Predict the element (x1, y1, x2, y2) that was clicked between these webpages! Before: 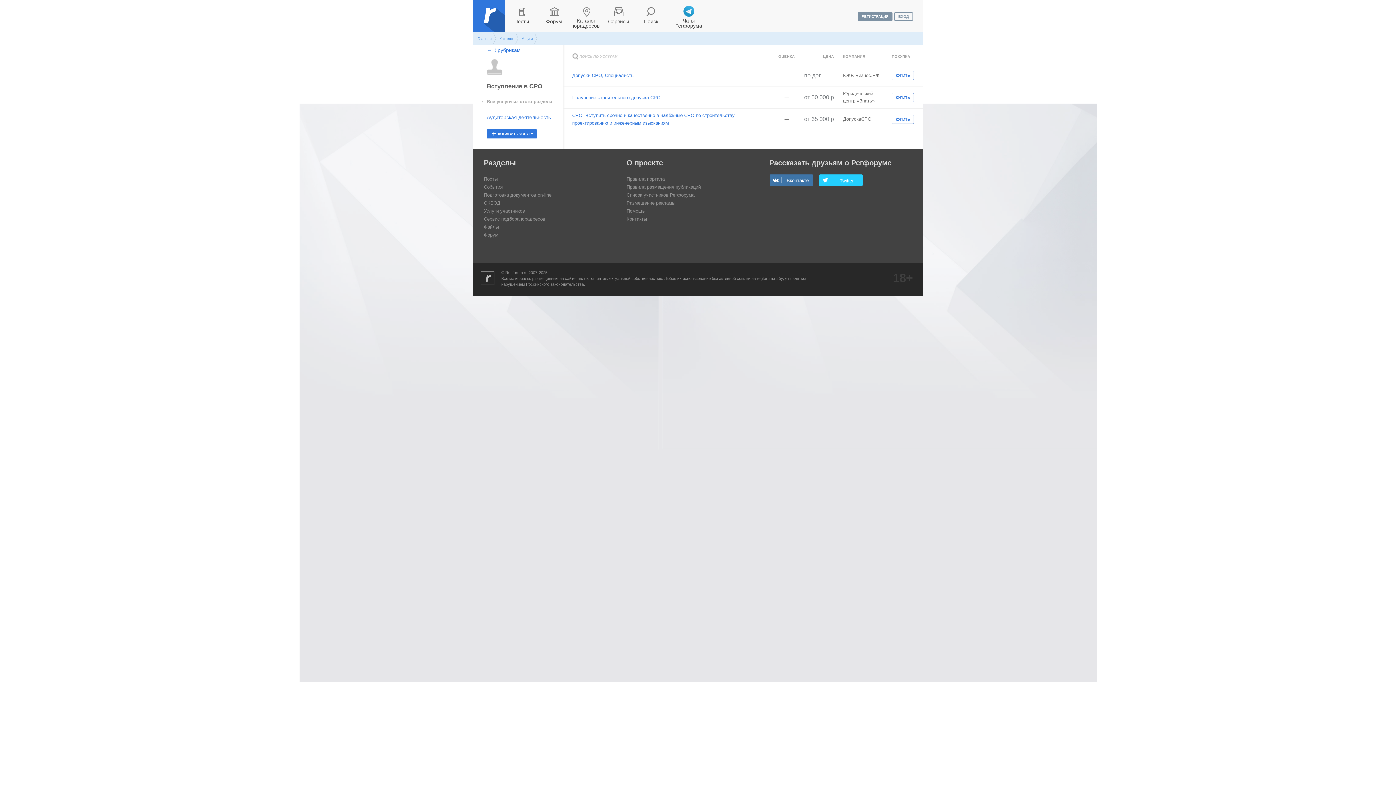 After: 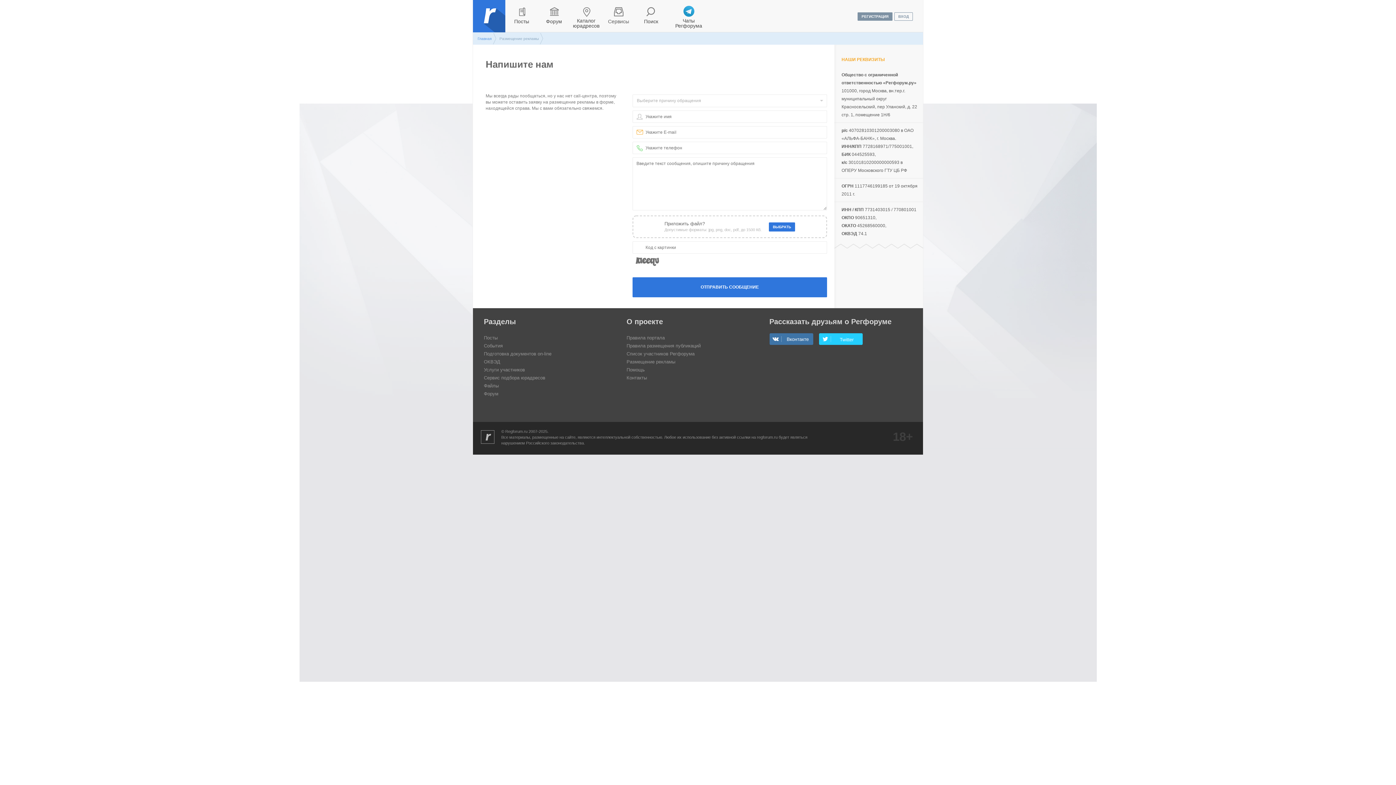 Action: bbox: (626, 216, 647, 221) label: Контакты